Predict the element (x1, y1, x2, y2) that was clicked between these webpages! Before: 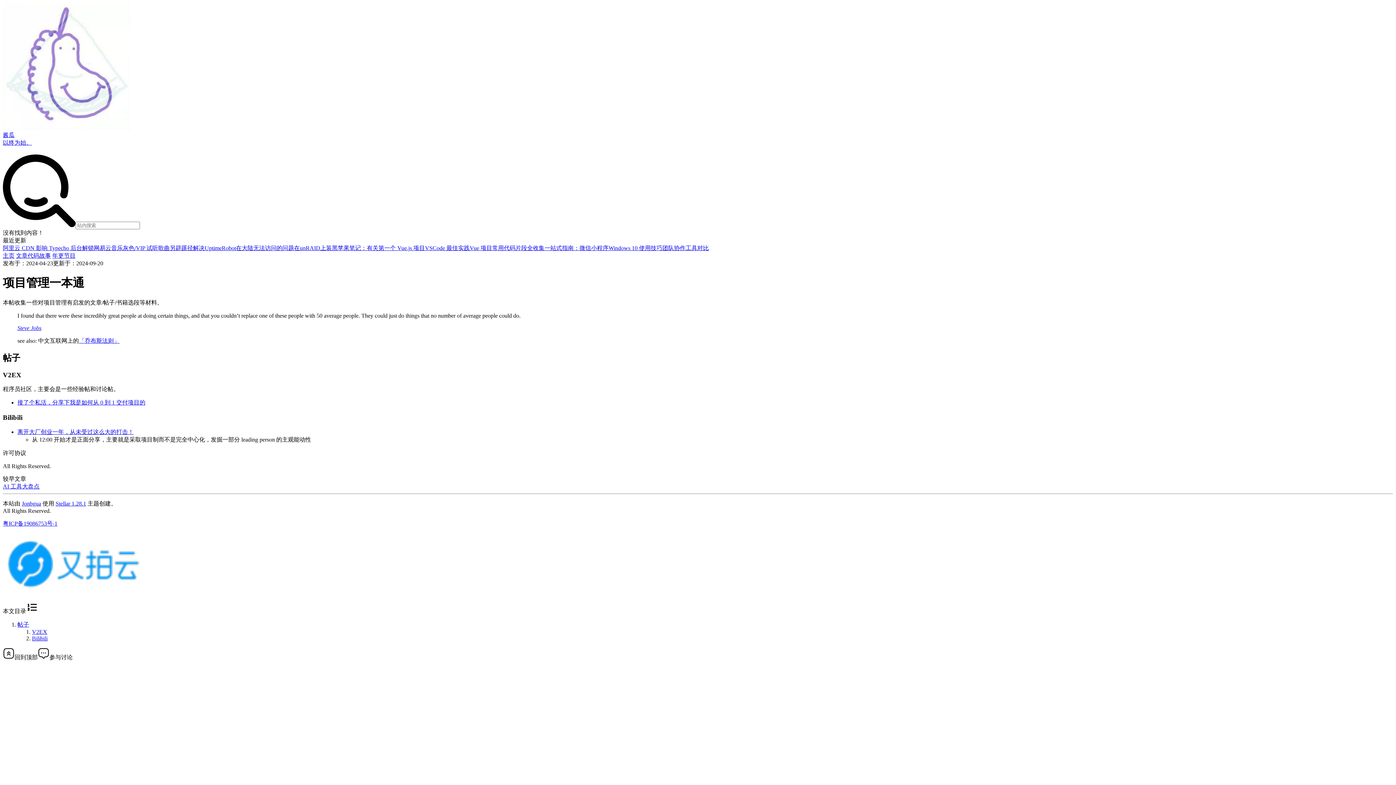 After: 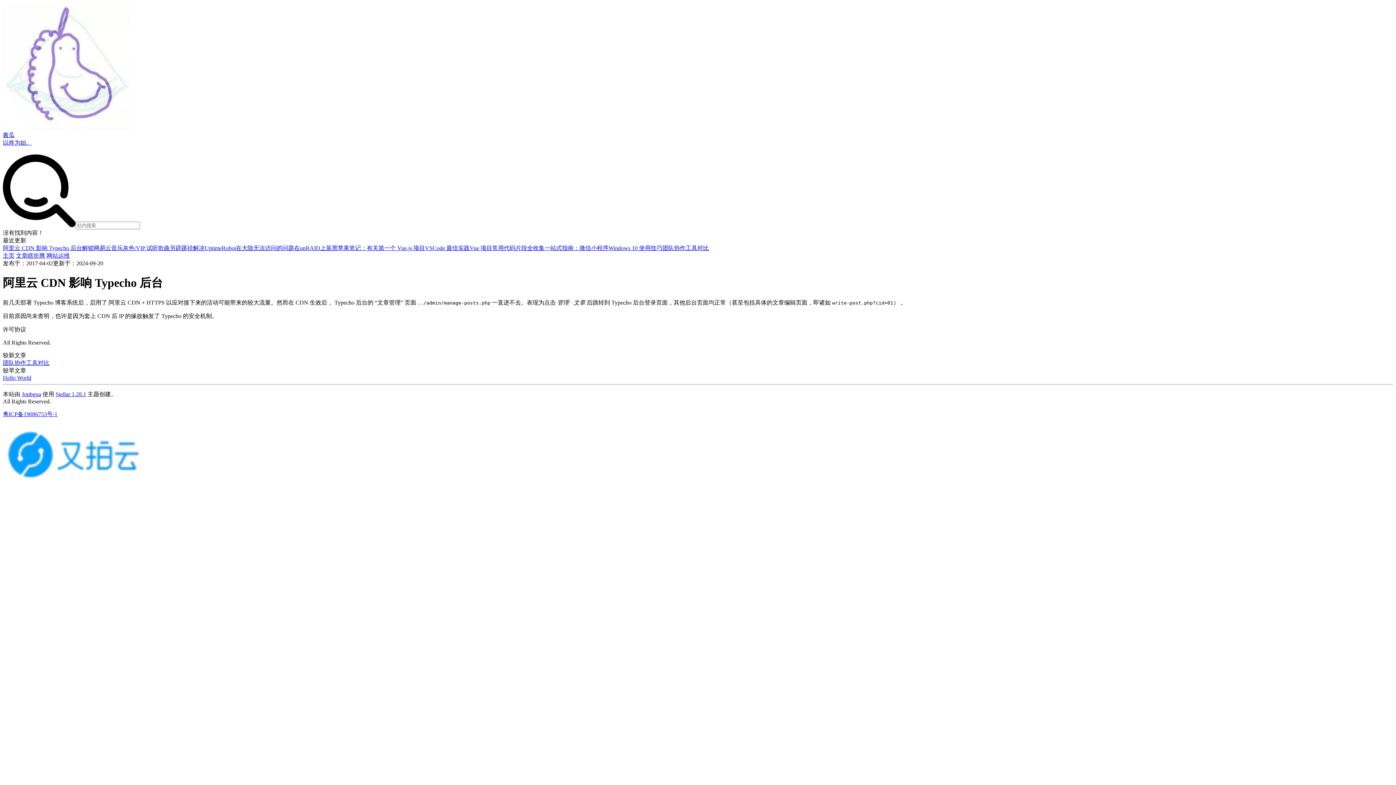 Action: label: 阿里云 CDN 影响 Typecho 后台 bbox: (2, 245, 82, 251)